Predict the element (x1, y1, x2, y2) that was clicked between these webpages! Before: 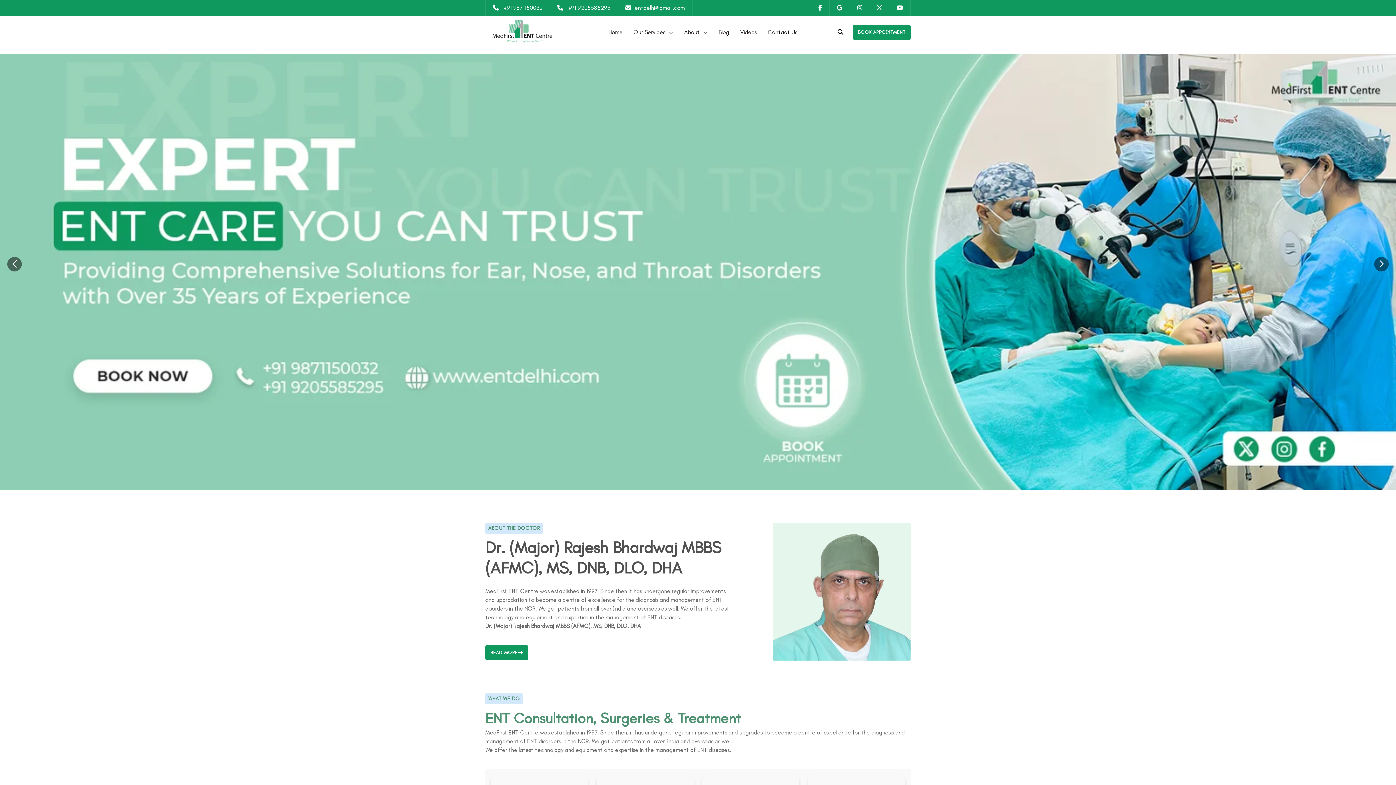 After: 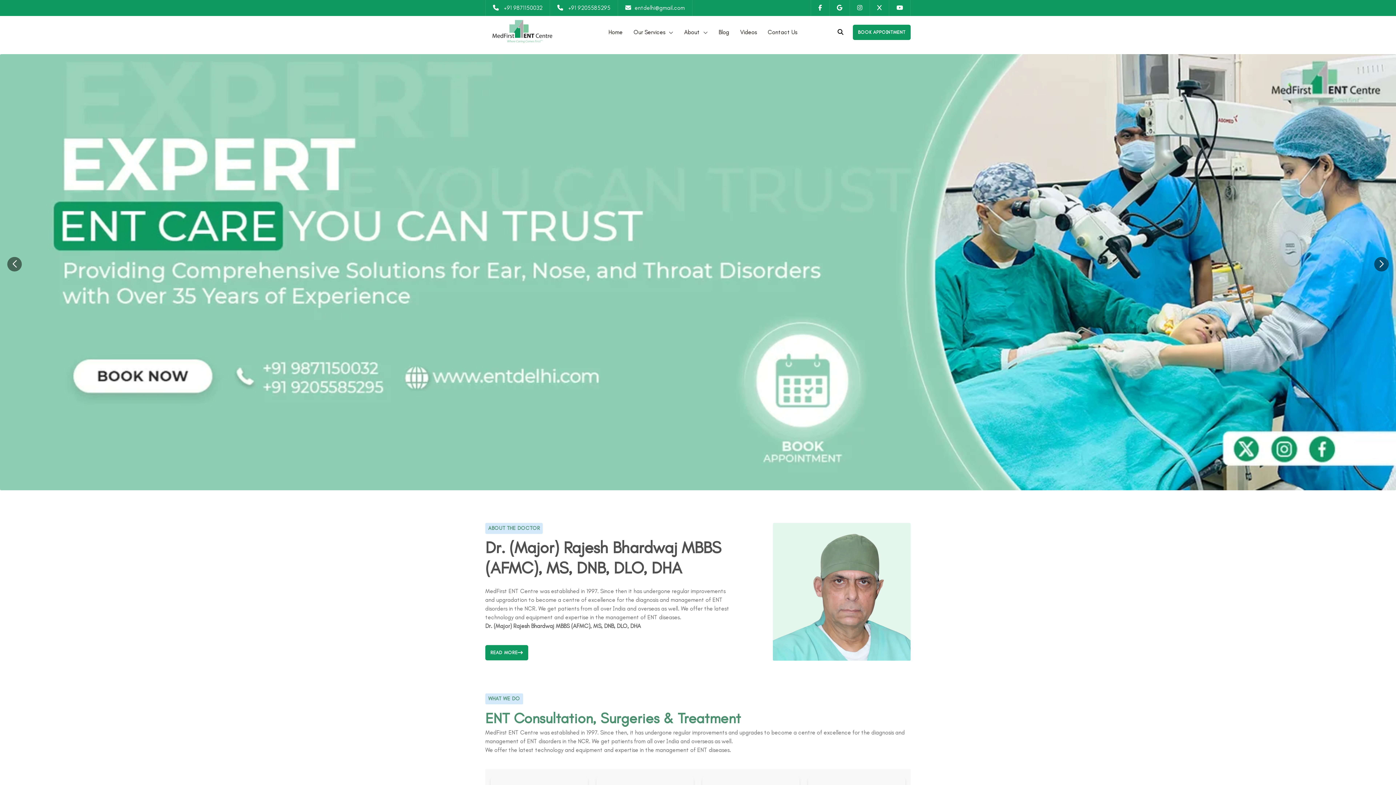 Action: label:  +91 9205585295 bbox: (557, 4, 610, 11)